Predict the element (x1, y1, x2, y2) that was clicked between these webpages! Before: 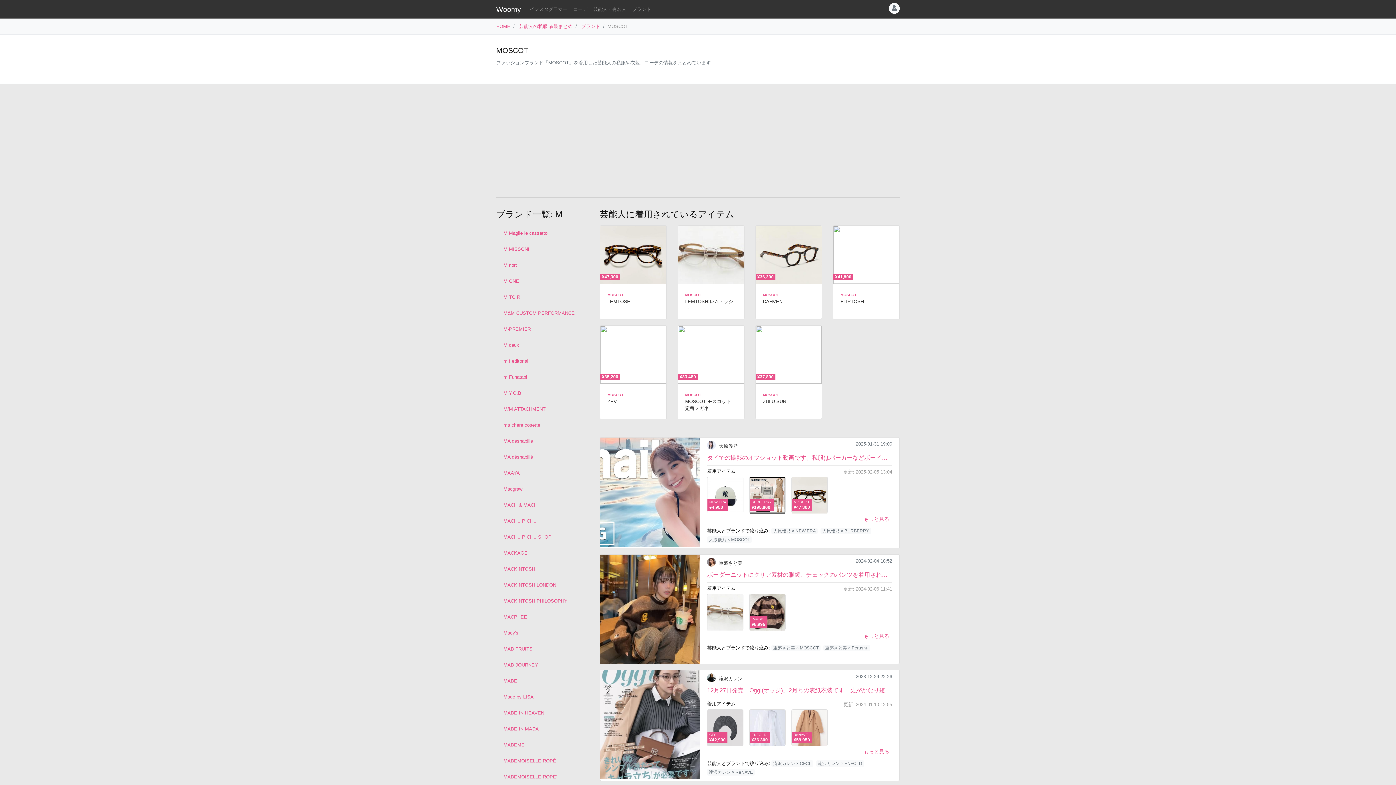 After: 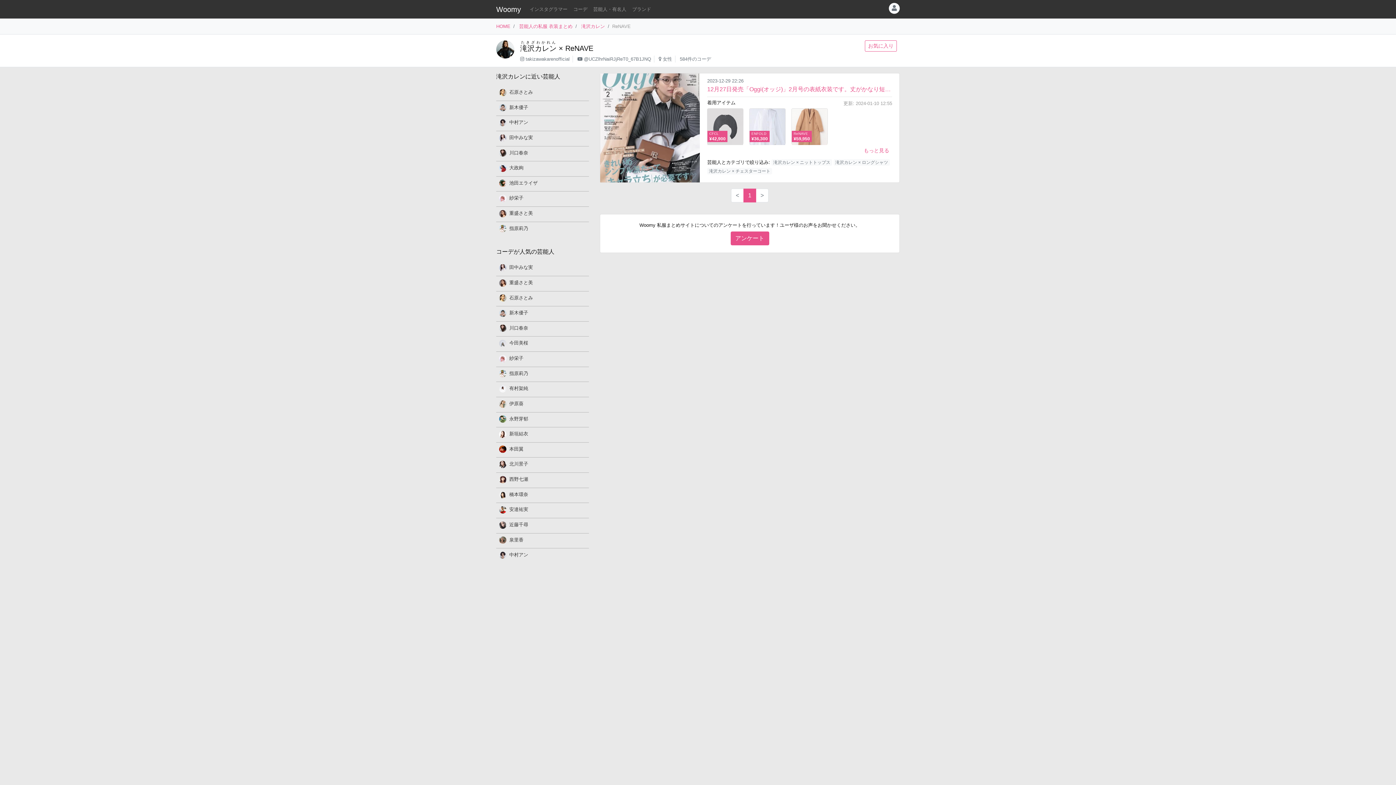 Action: bbox: (707, 769, 754, 776) label: 滝沢カレン × ReNAVE